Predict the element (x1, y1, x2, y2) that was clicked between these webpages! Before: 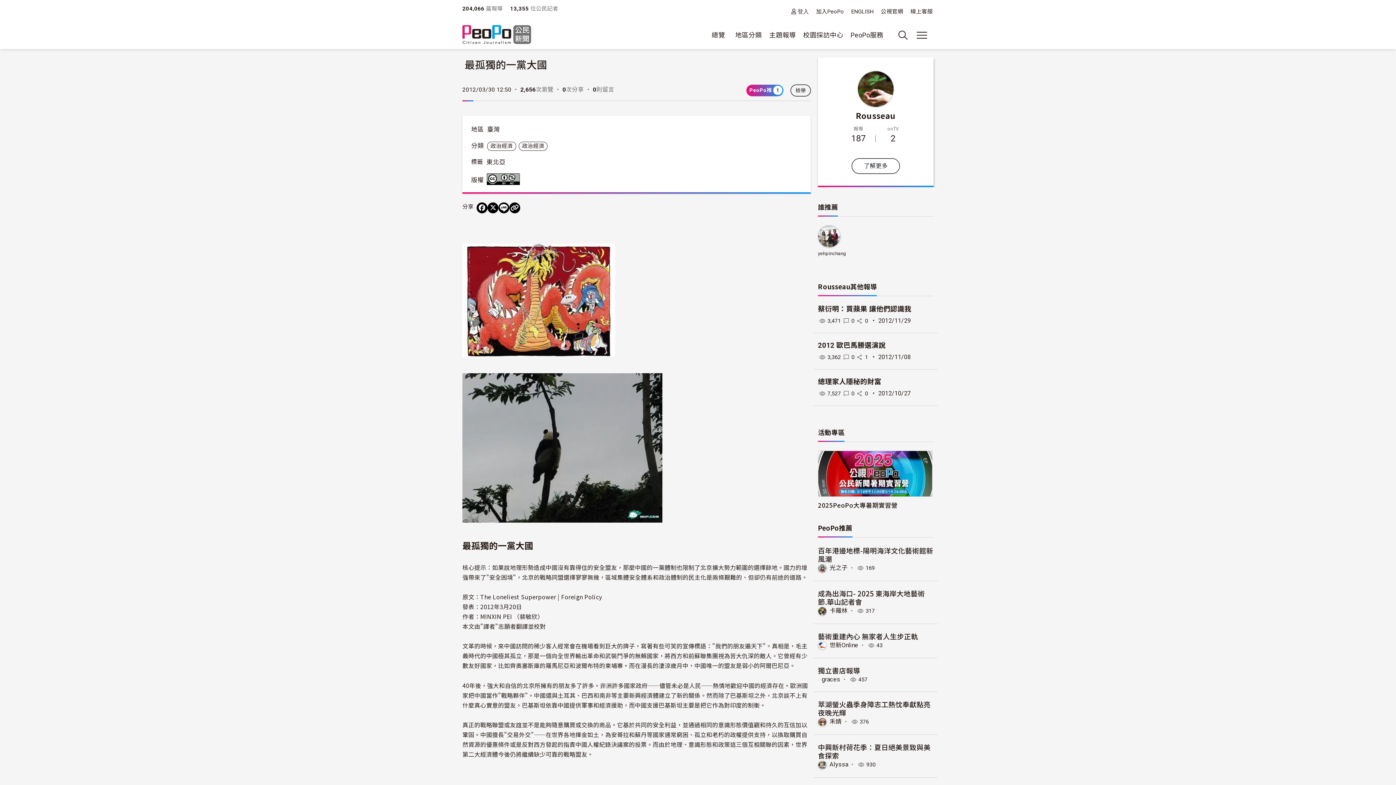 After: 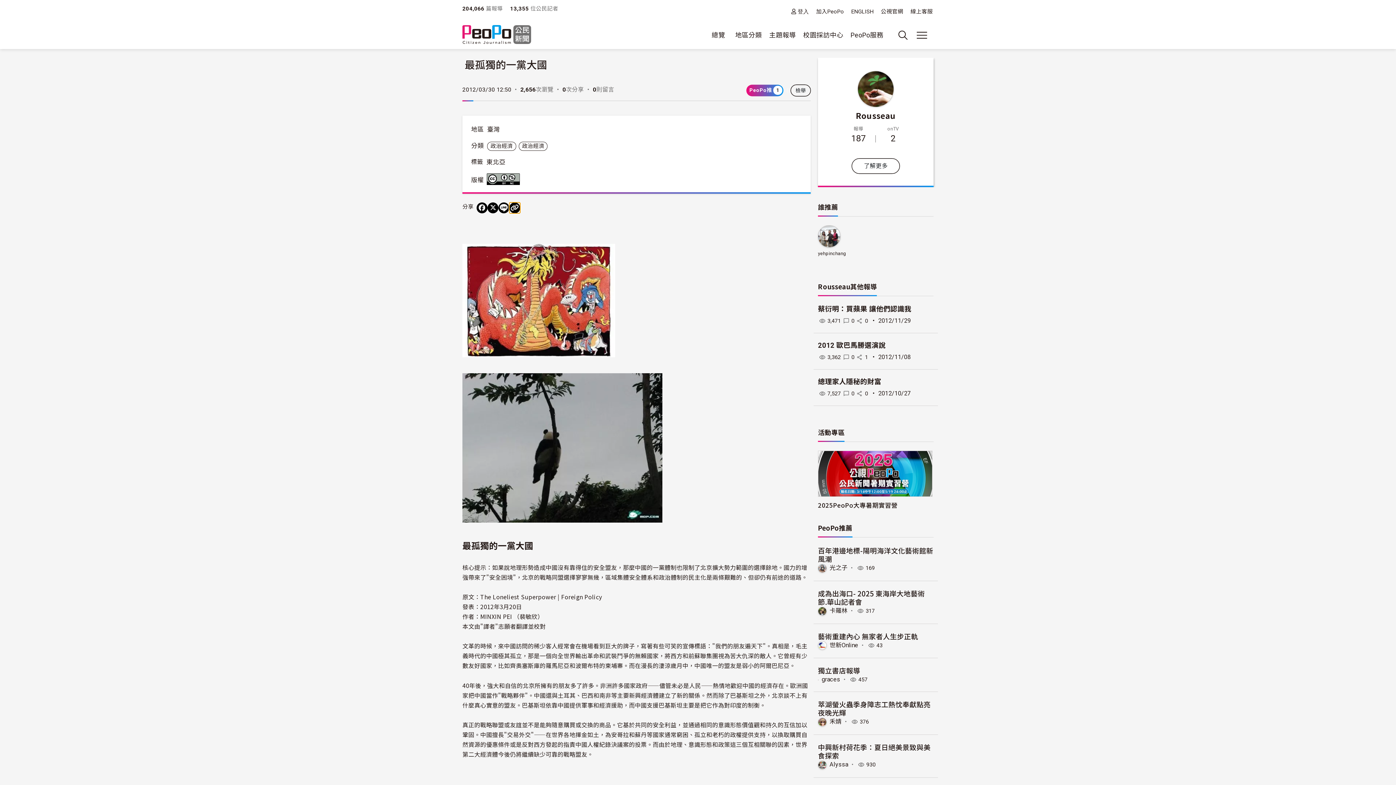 Action: label: Copy Web Page URL bbox: (509, 202, 520, 213)